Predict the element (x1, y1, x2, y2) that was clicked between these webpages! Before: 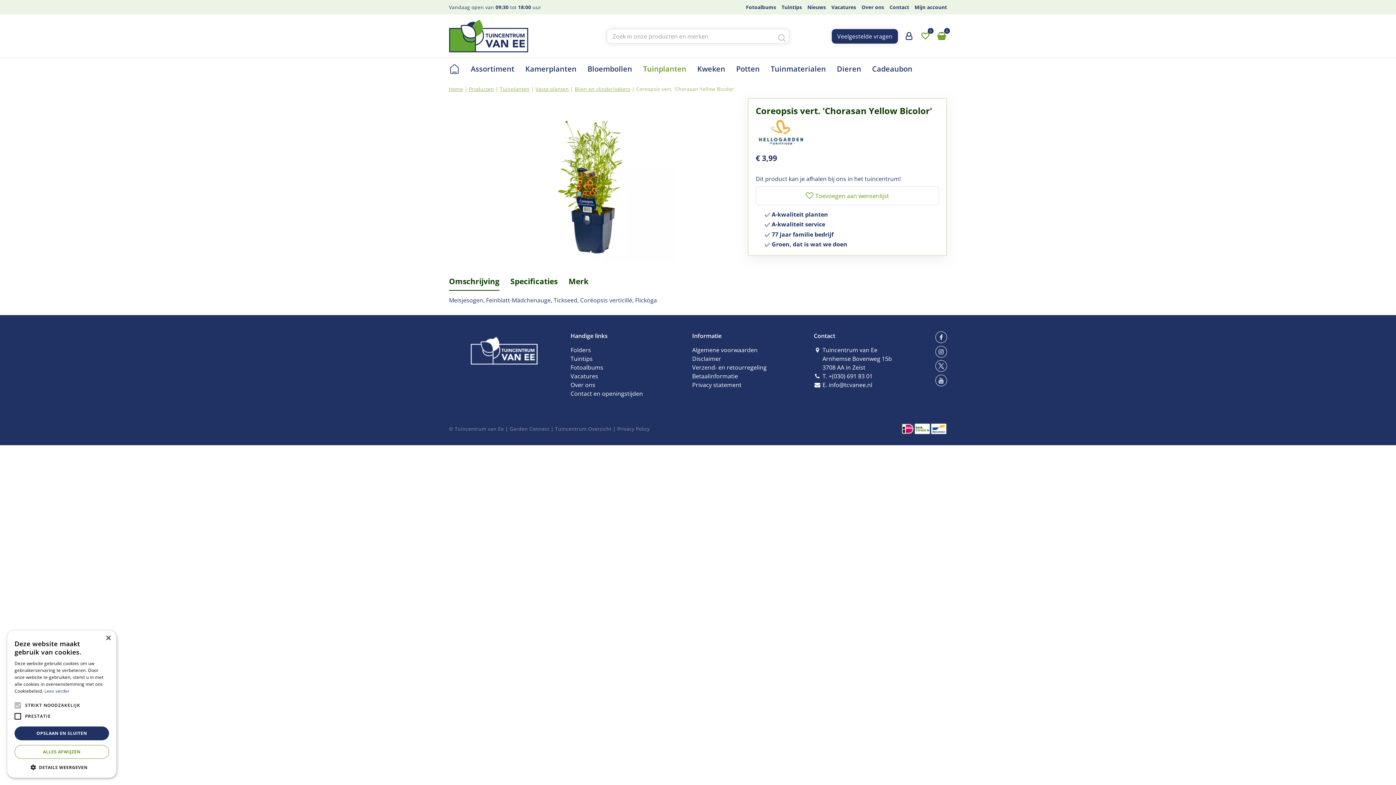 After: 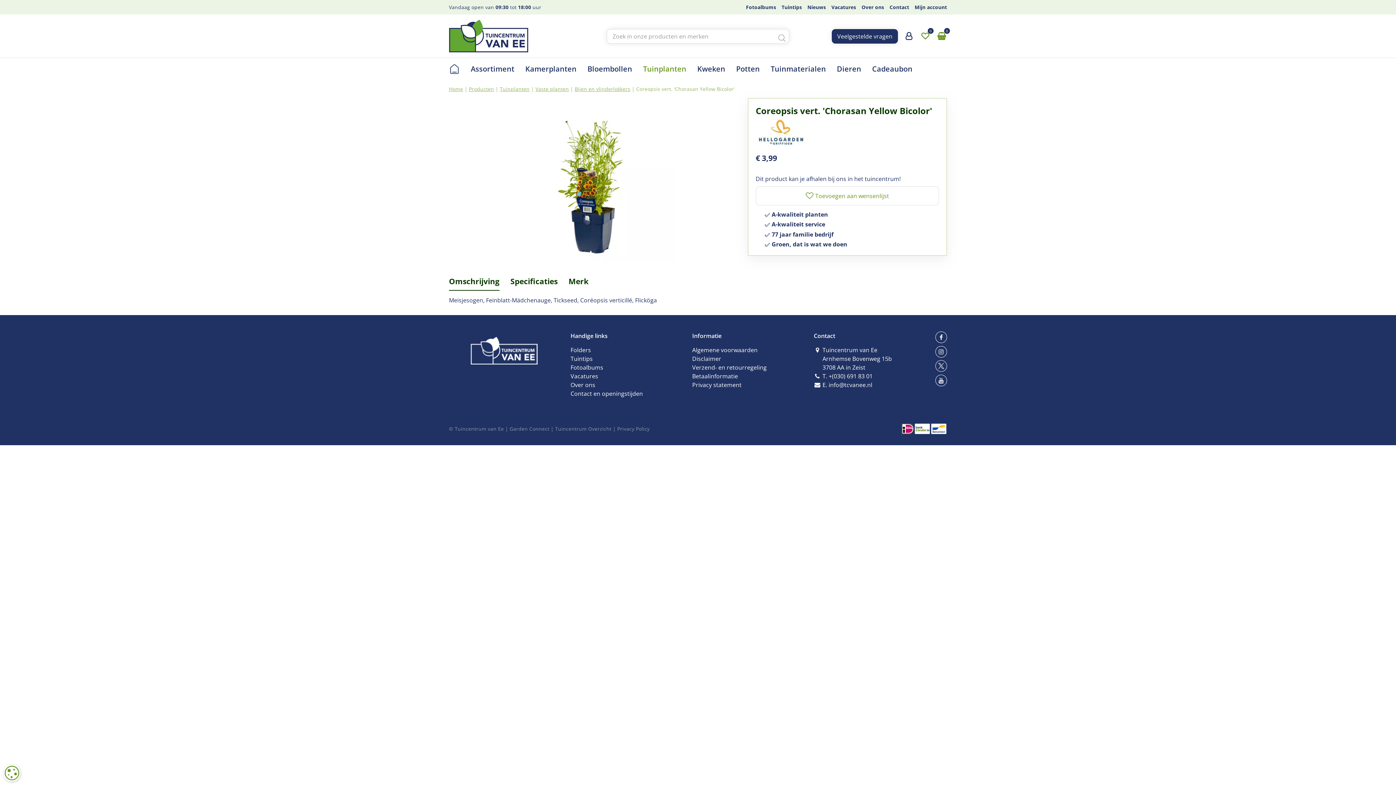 Action: bbox: (14, 726, 109, 740) label: OPSLAAN EN SLUITEN